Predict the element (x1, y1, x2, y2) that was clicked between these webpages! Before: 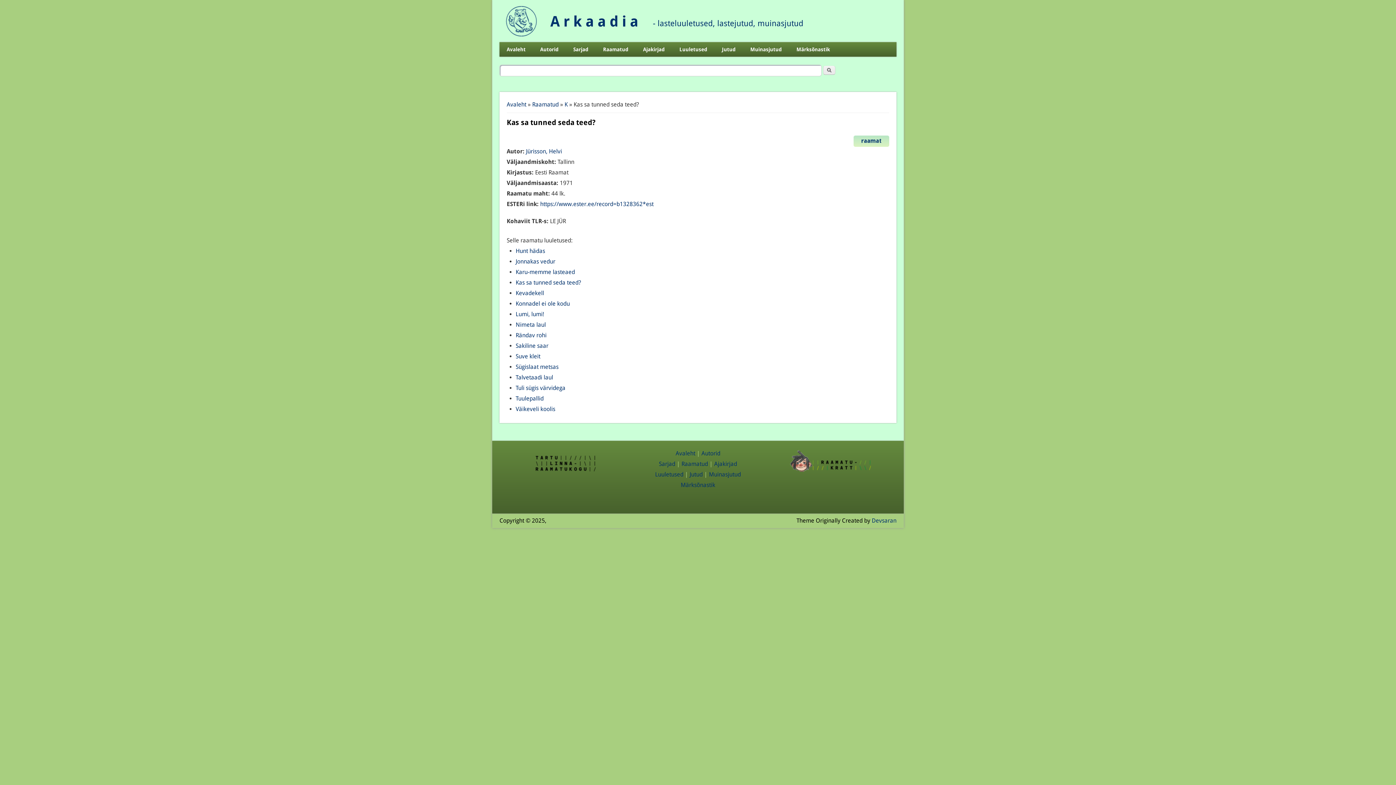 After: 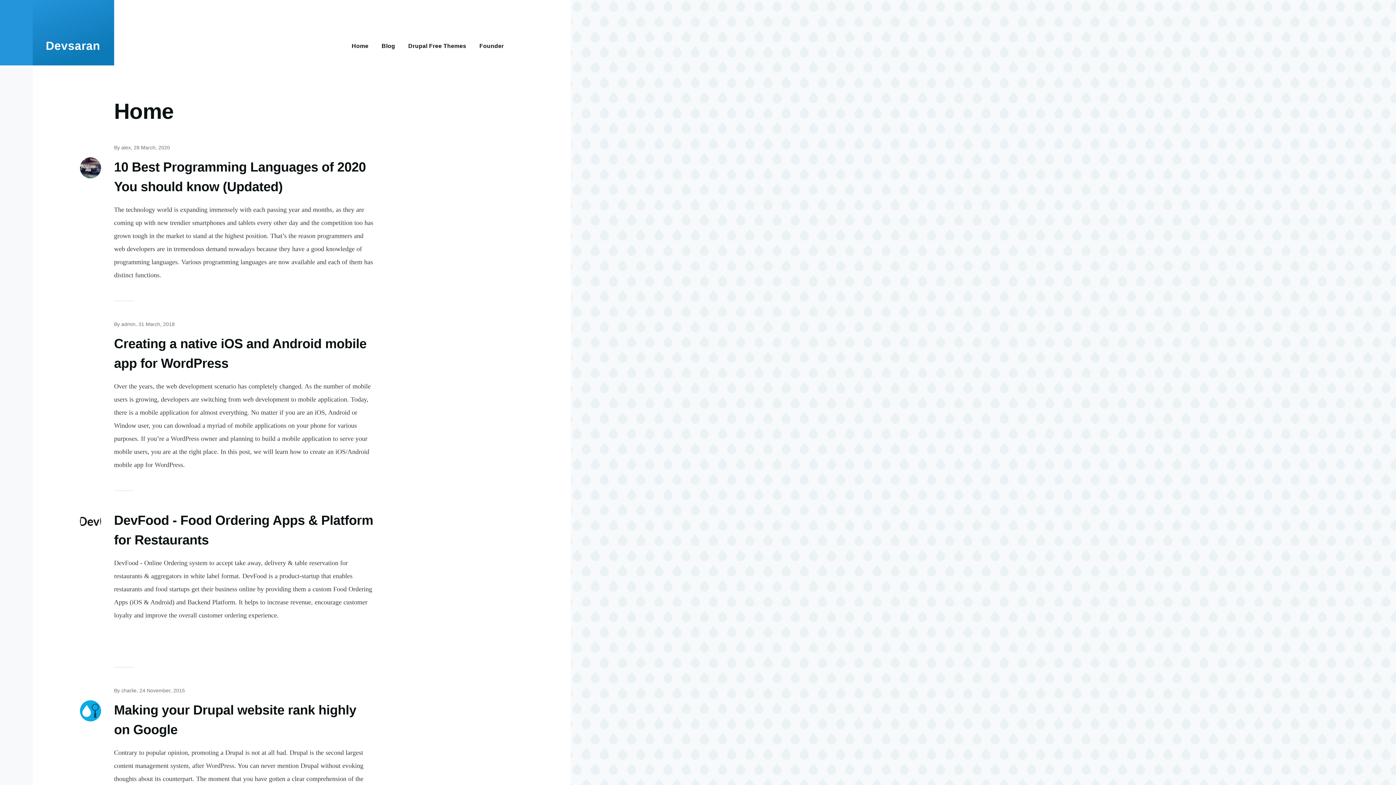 Action: bbox: (872, 517, 896, 524) label: Devsaran